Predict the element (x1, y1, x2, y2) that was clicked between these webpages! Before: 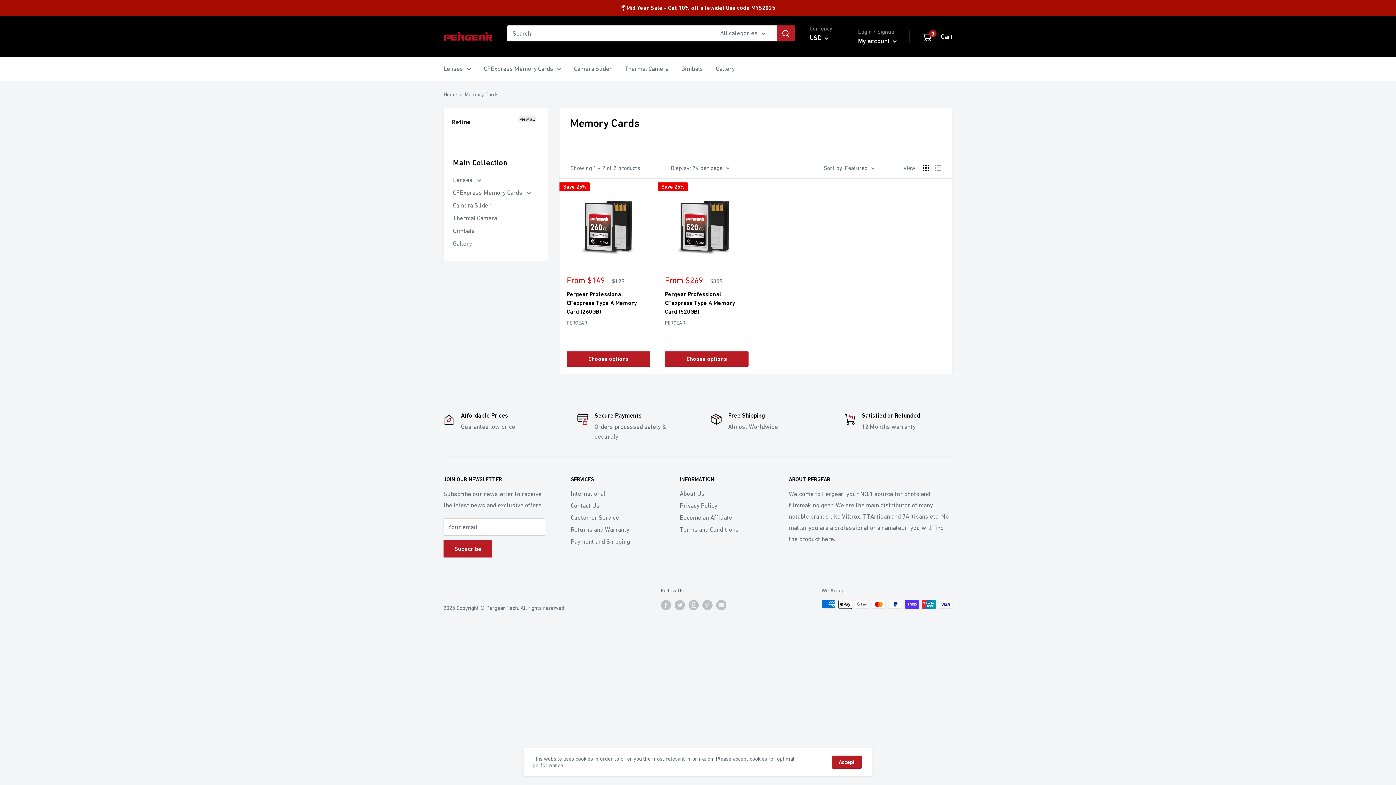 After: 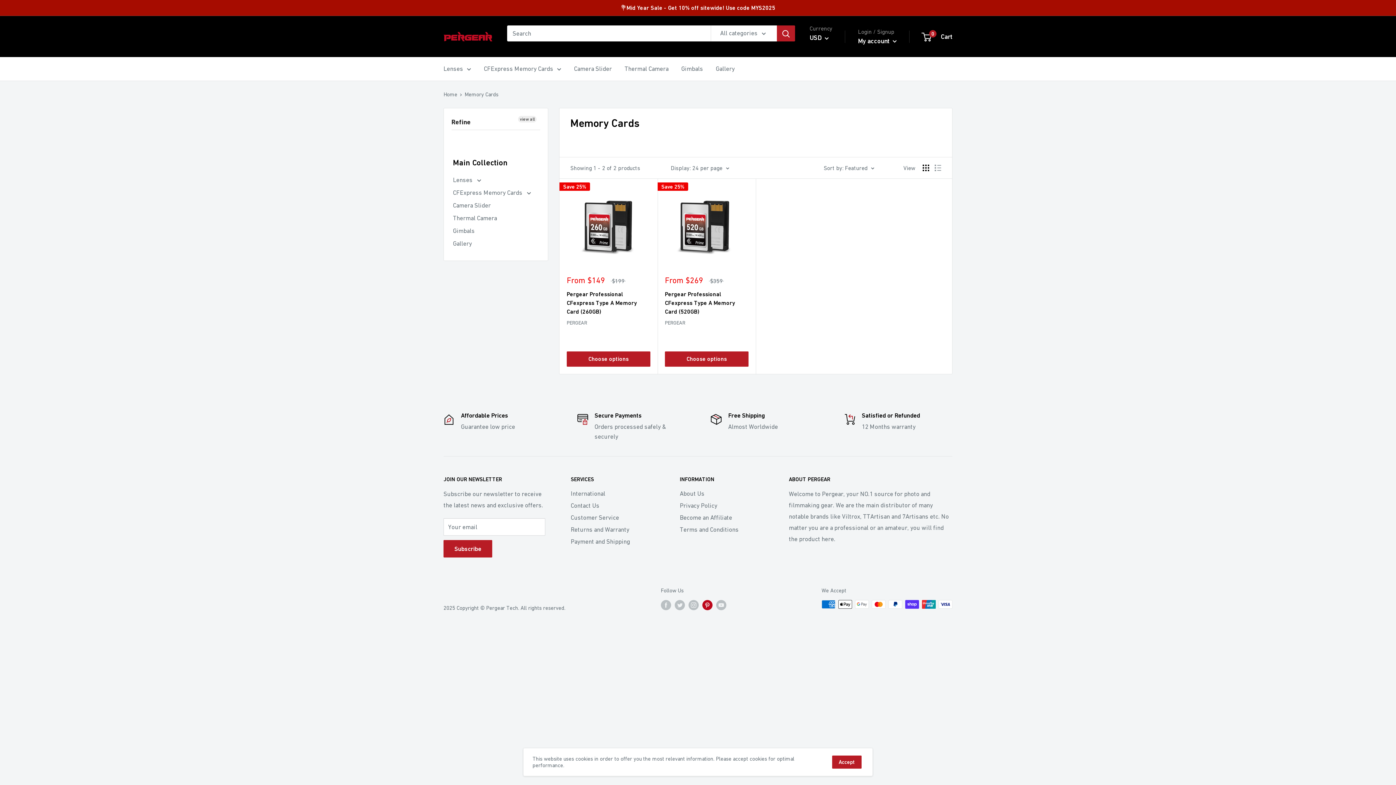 Action: label: Follow us on Pinterest bbox: (702, 600, 712, 610)